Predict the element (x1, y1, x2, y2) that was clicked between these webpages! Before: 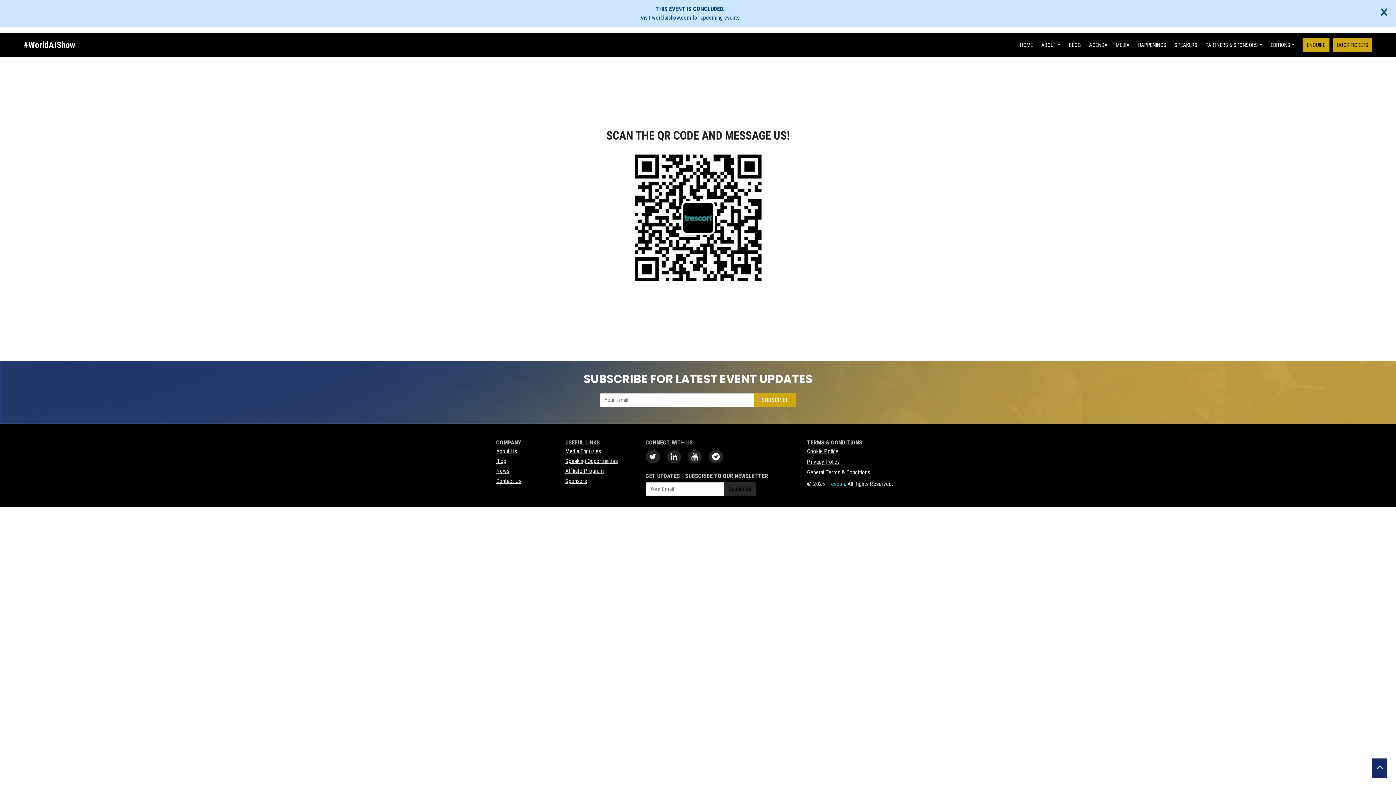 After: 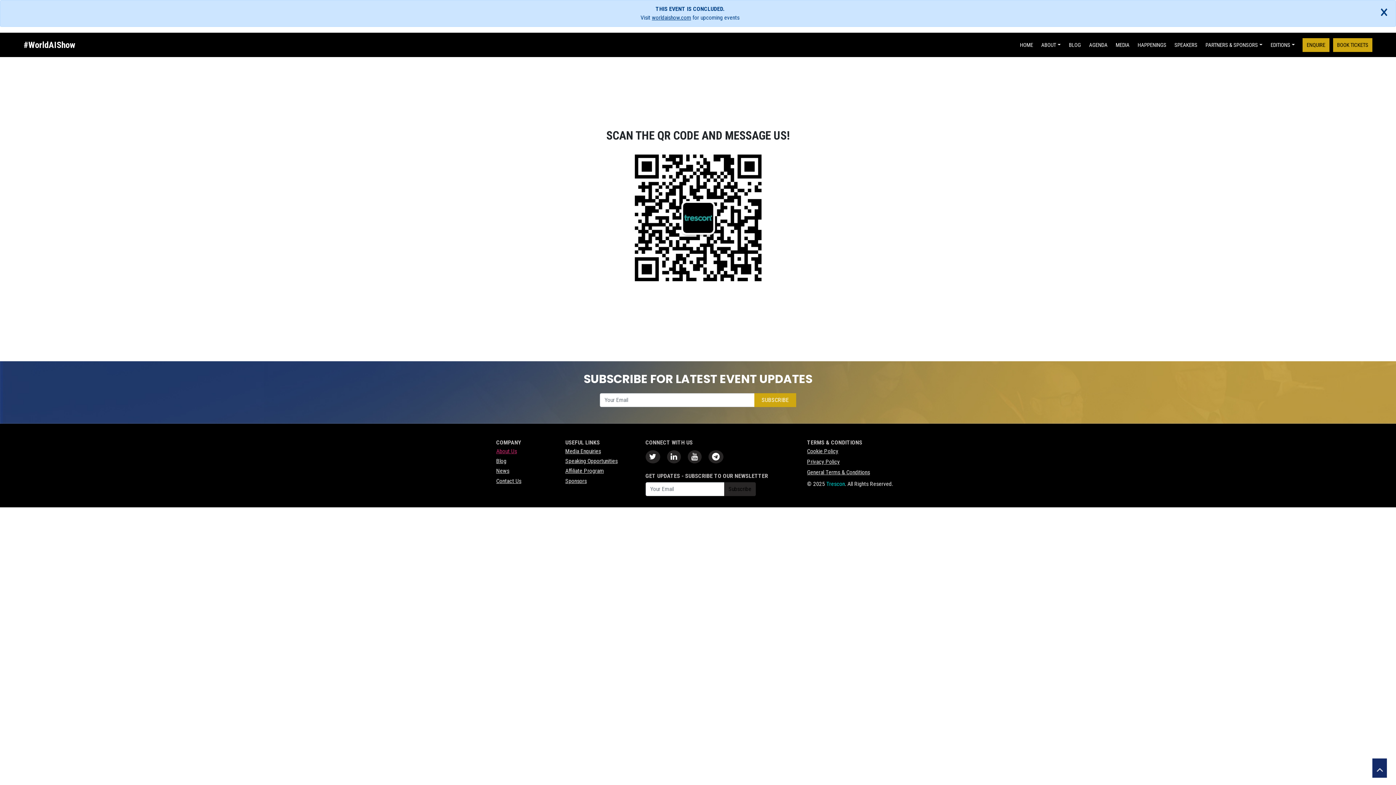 Action: label: About Us bbox: (496, 448, 517, 454)